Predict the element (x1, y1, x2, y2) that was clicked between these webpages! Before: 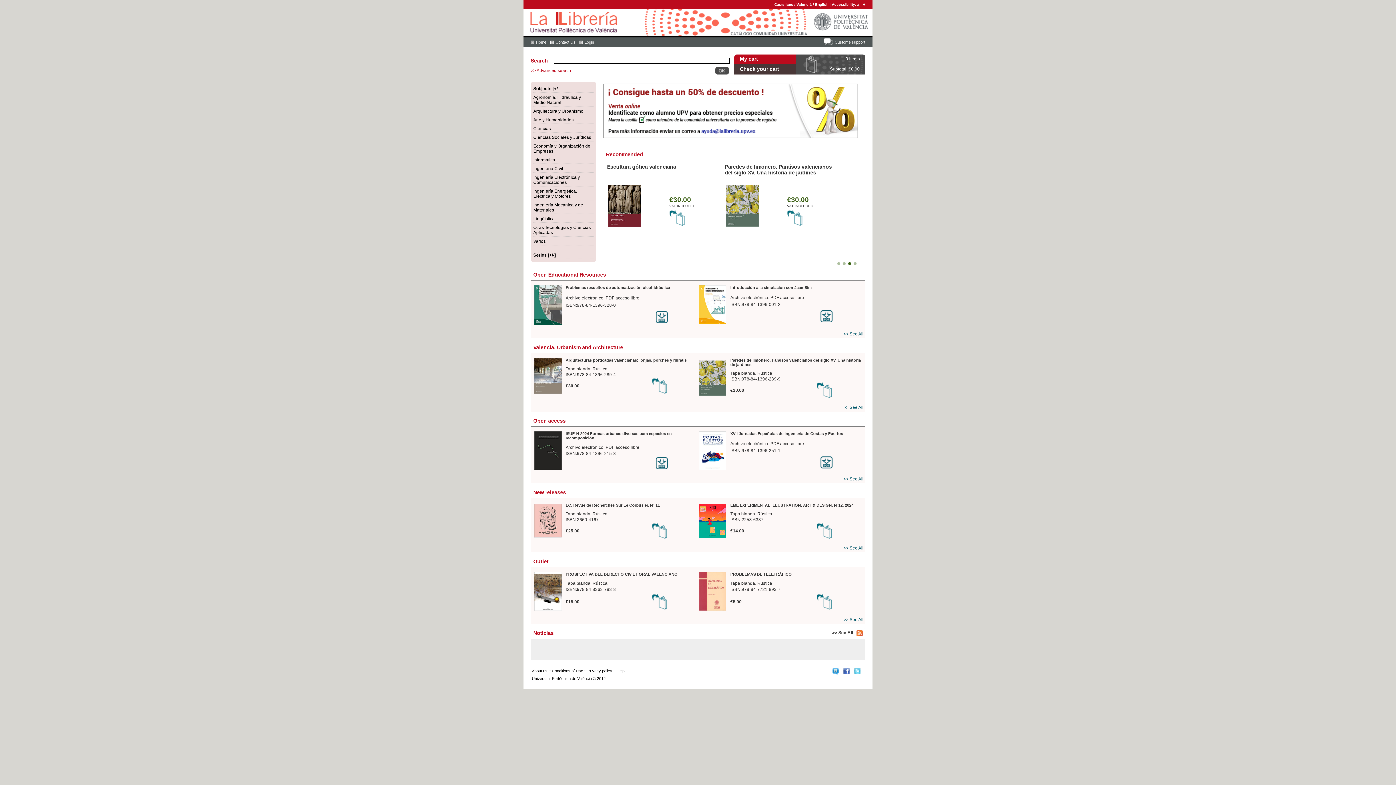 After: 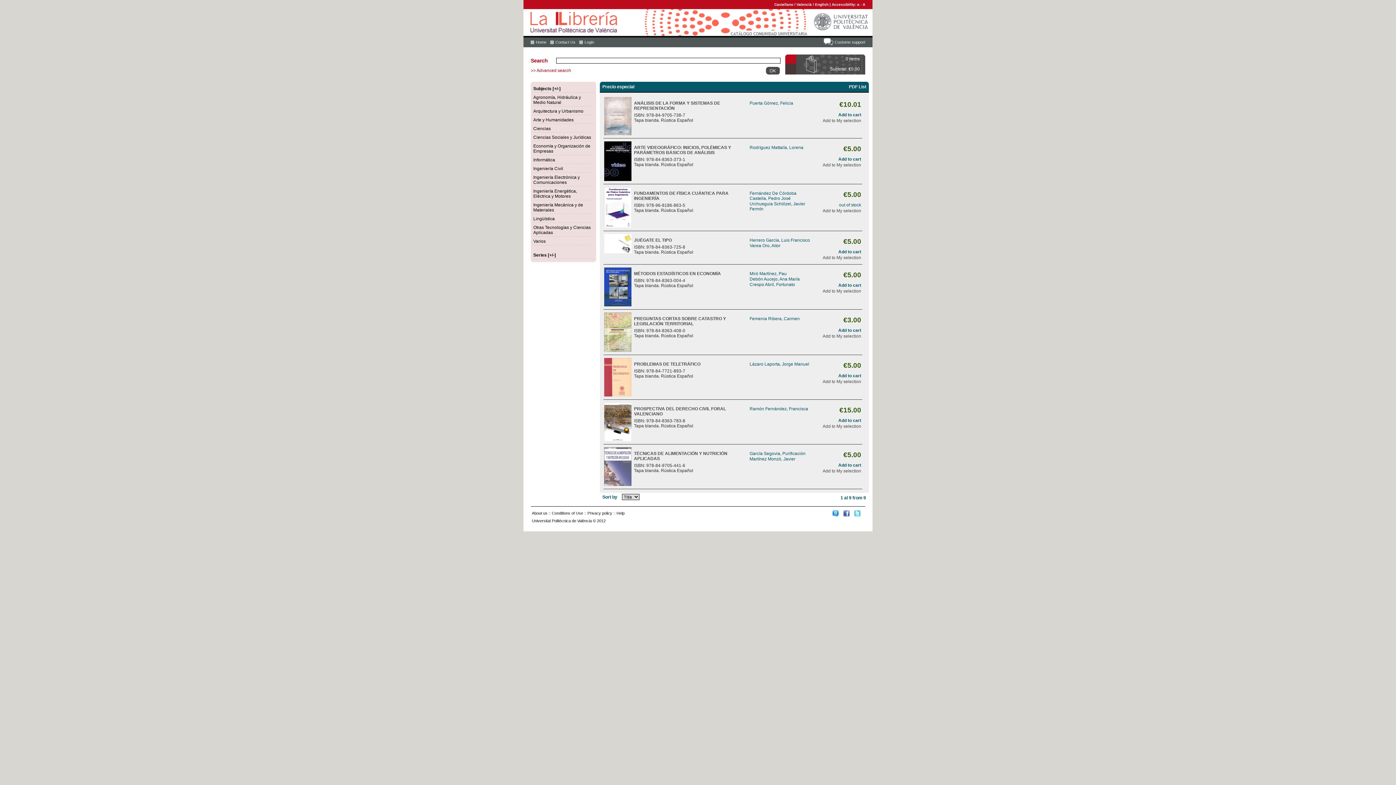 Action: bbox: (843, 617, 863, 622) label: >> See All